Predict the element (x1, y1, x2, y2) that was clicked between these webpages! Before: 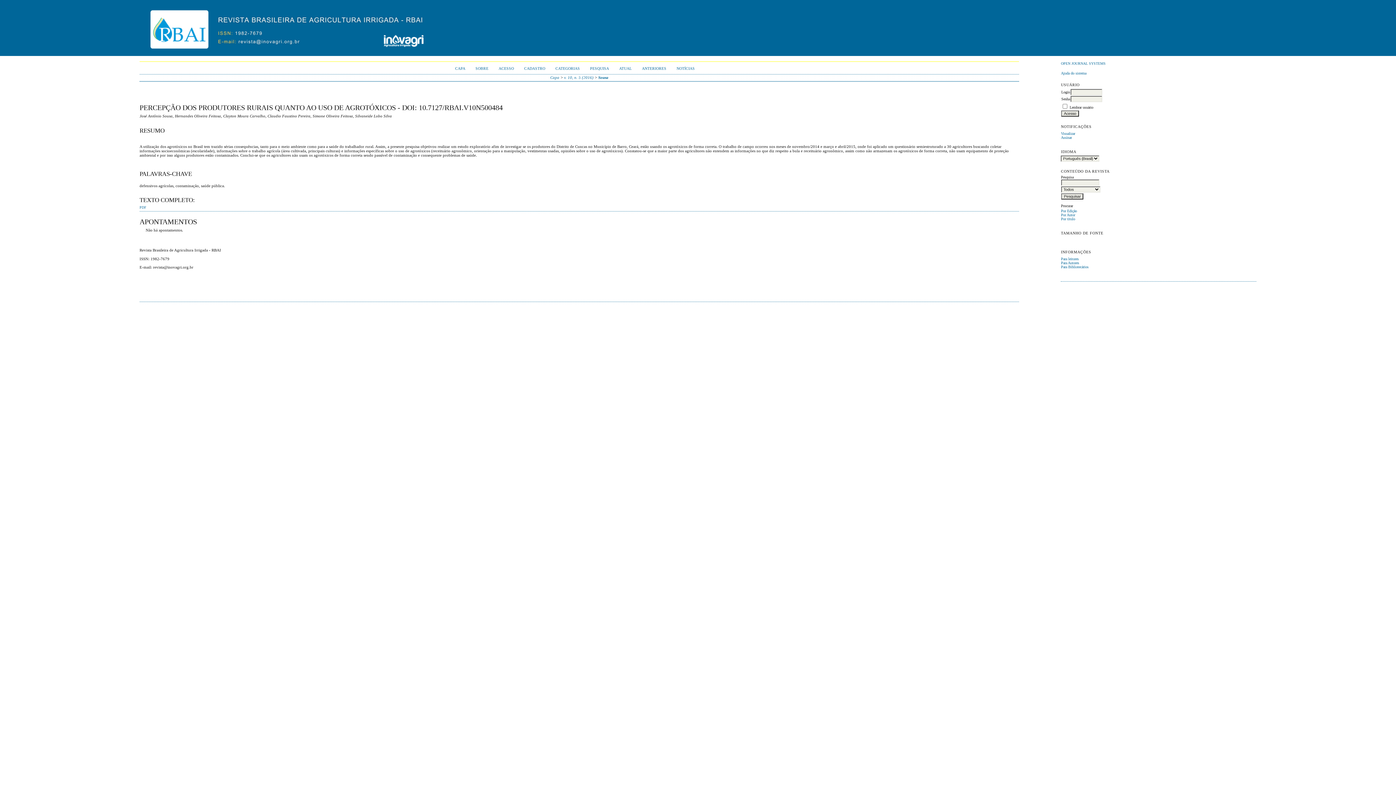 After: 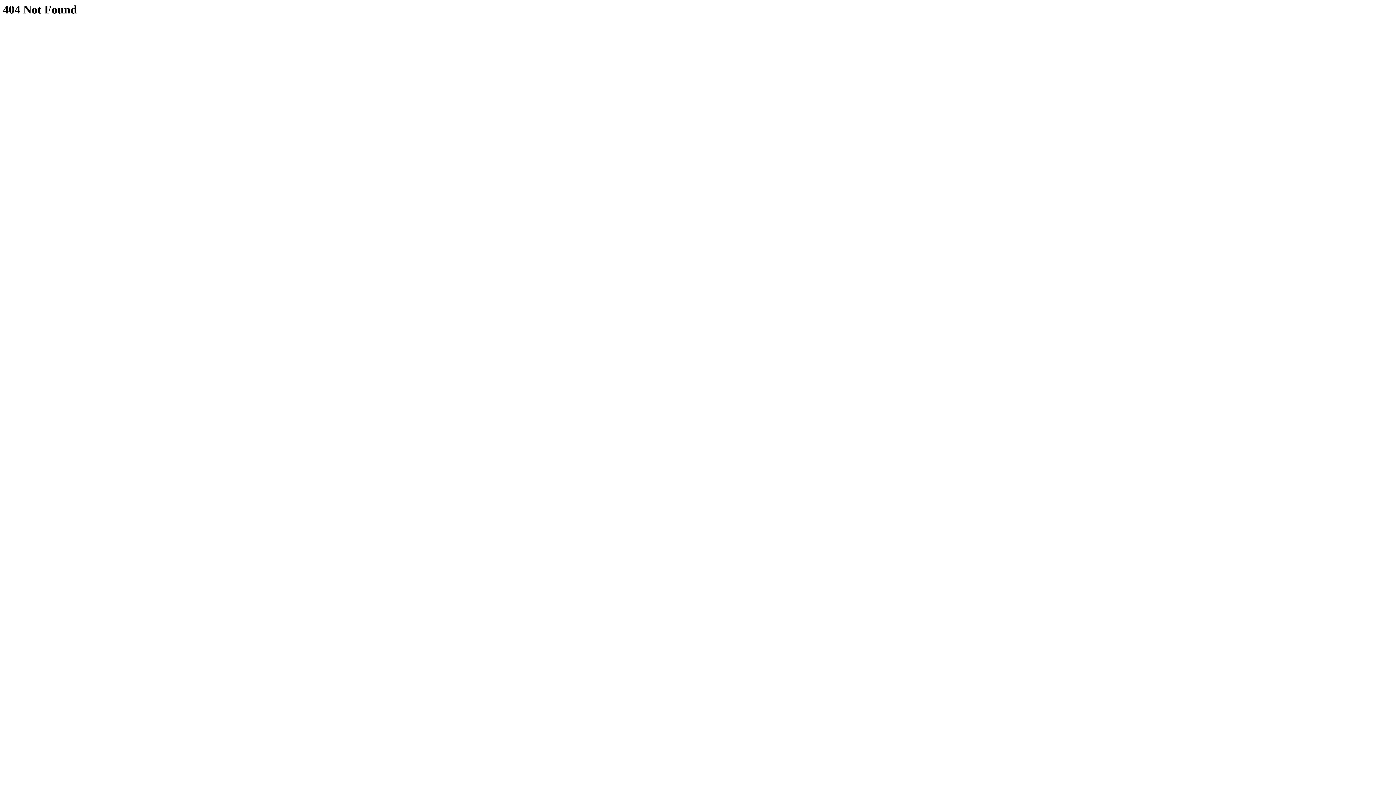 Action: bbox: (555, 66, 580, 70) label: CATEGORIAS